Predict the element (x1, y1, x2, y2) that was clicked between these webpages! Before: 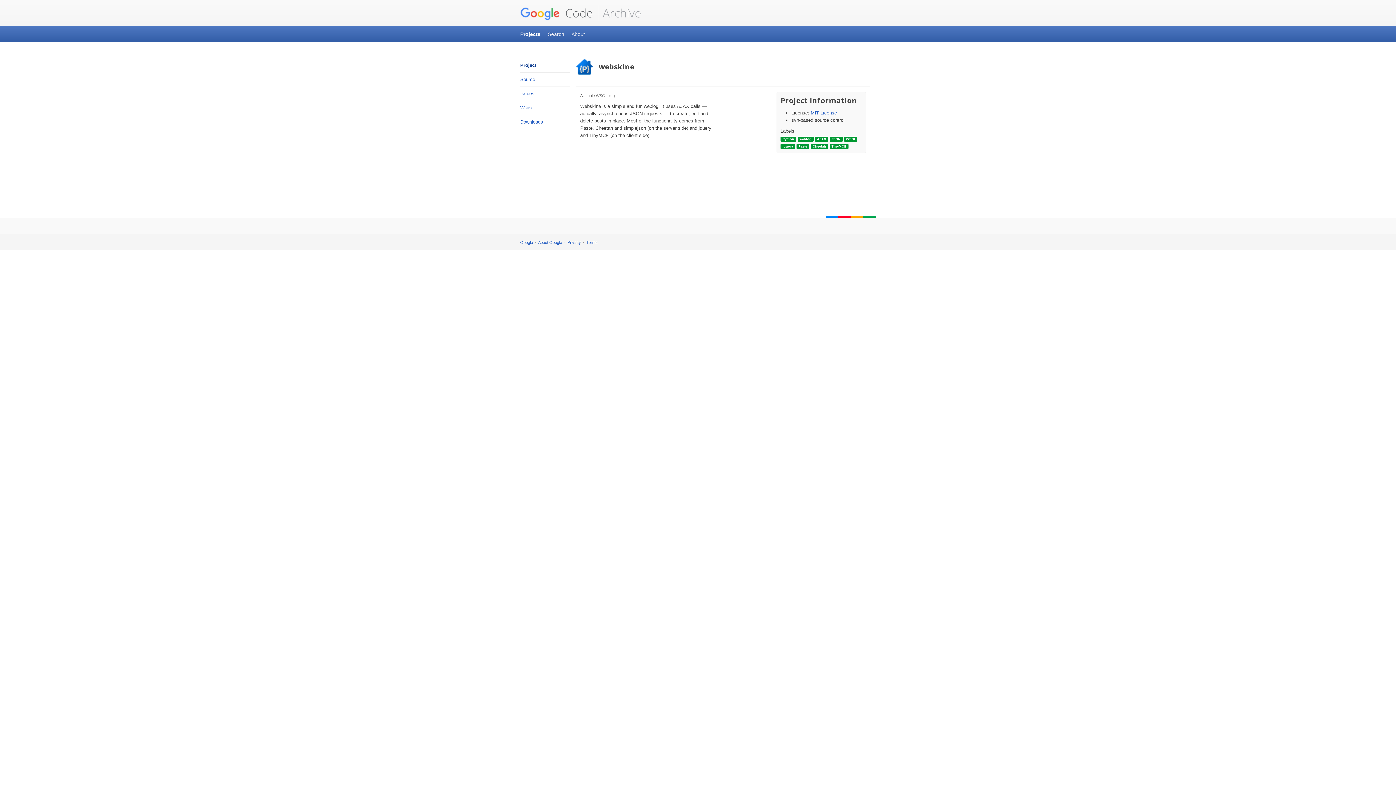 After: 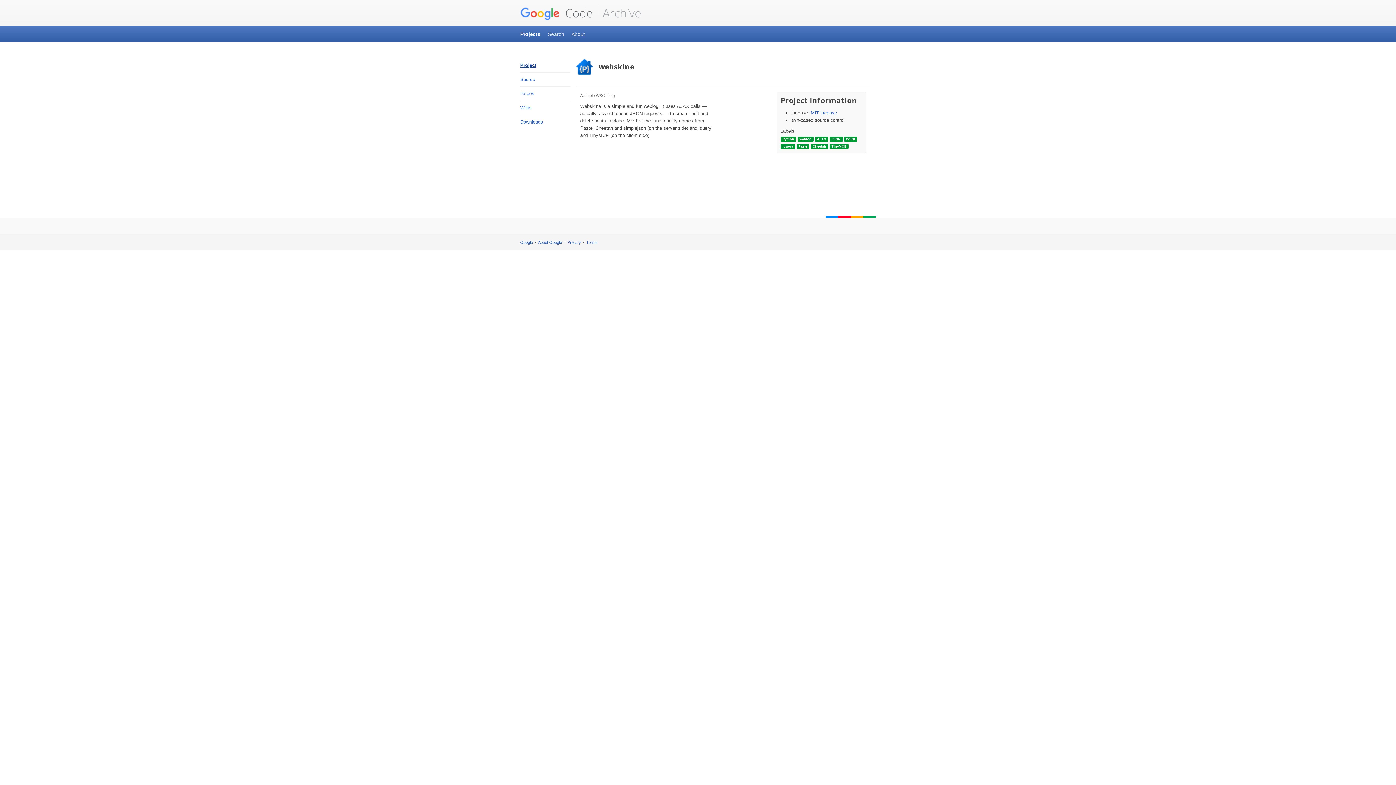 Action: bbox: (520, 59, 570, 71) label: Project